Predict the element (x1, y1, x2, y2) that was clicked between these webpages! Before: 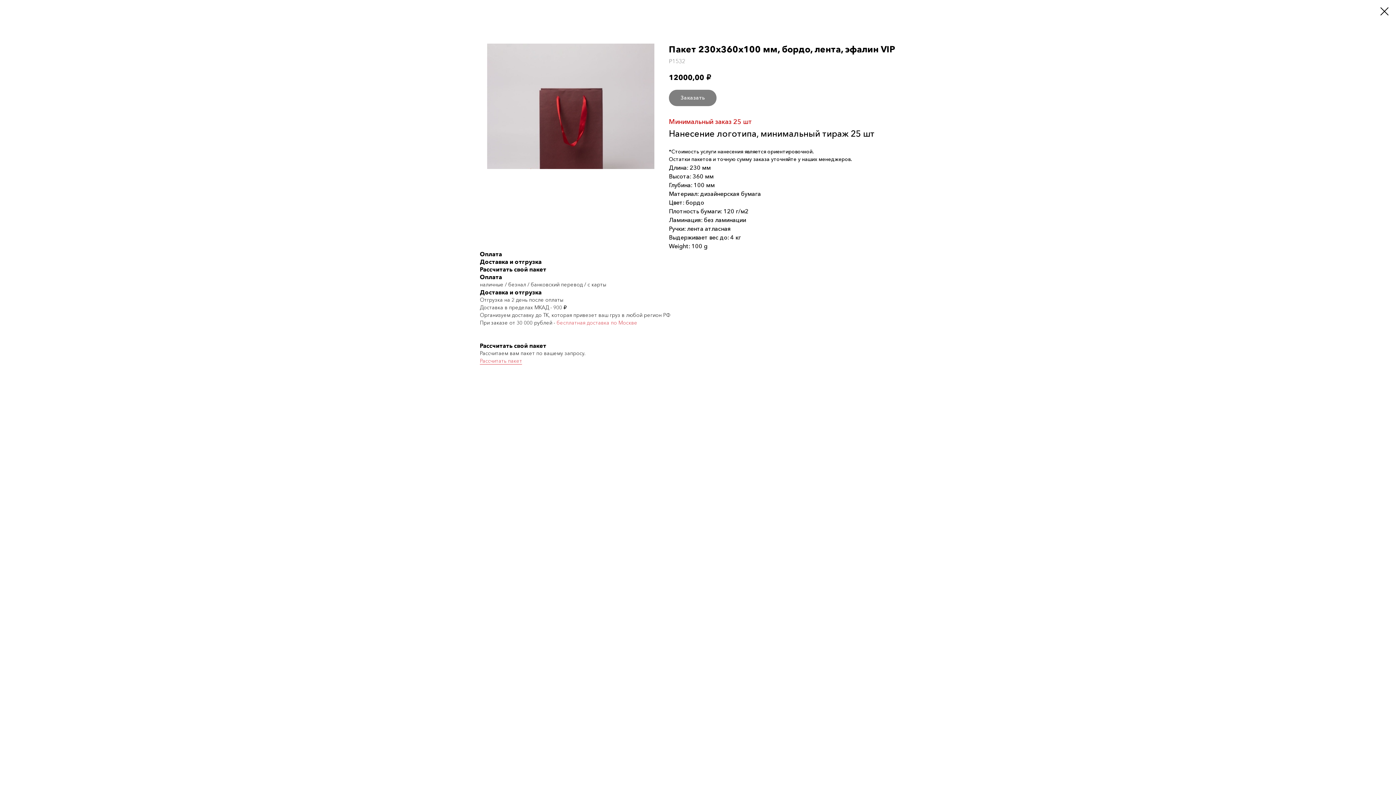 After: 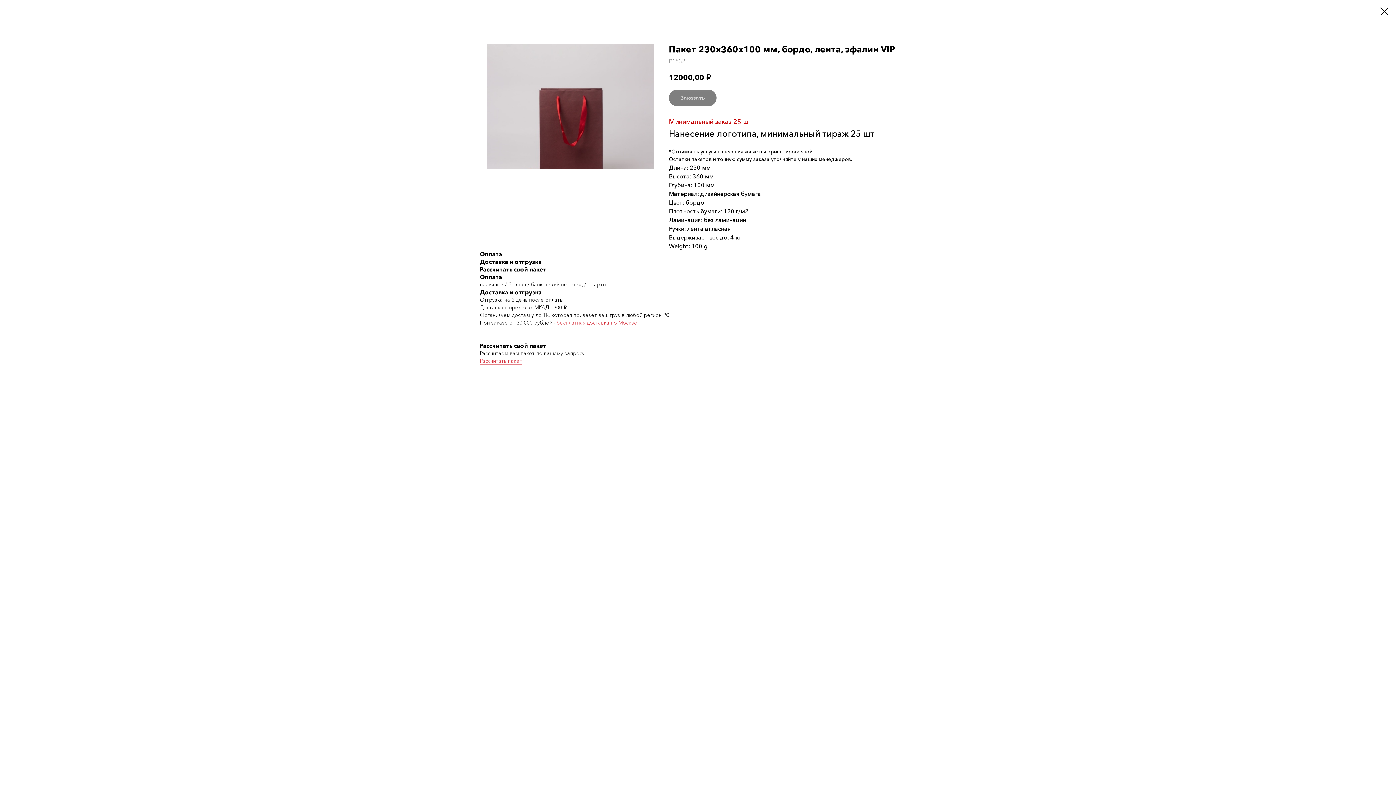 Action: bbox: (480, 357, 522, 364) label: Рассчитать пакет